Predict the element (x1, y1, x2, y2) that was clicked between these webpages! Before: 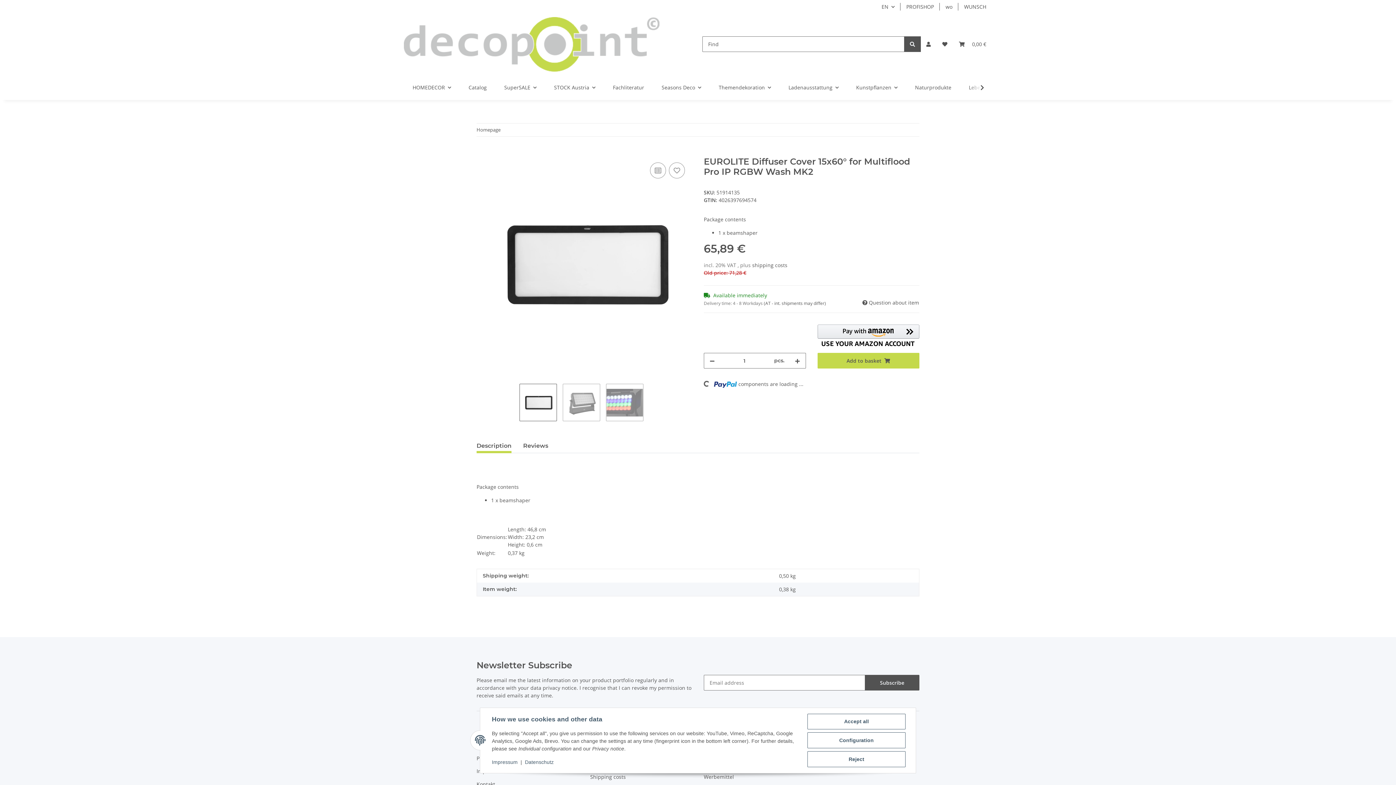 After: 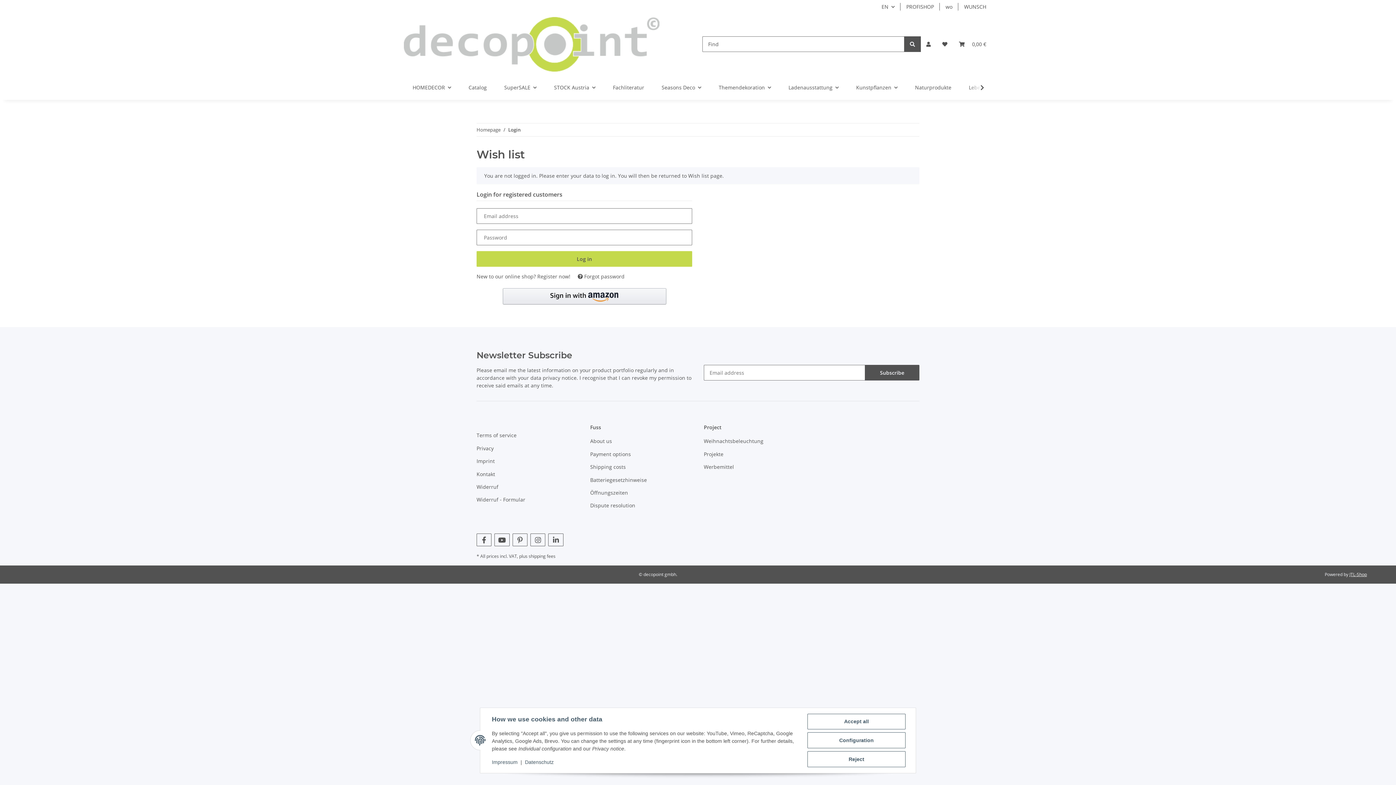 Action: label: WUNSCH bbox: (958, 0, 992, 13)